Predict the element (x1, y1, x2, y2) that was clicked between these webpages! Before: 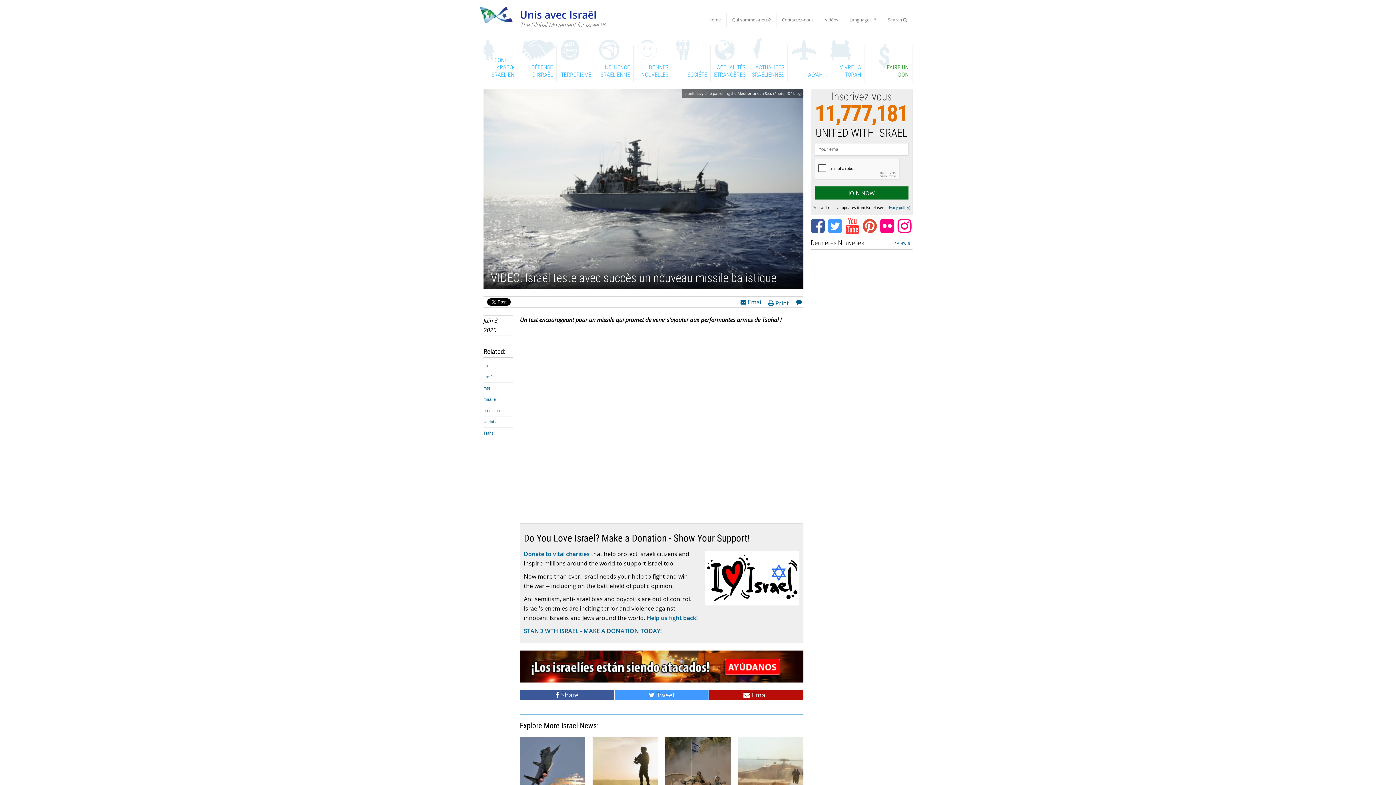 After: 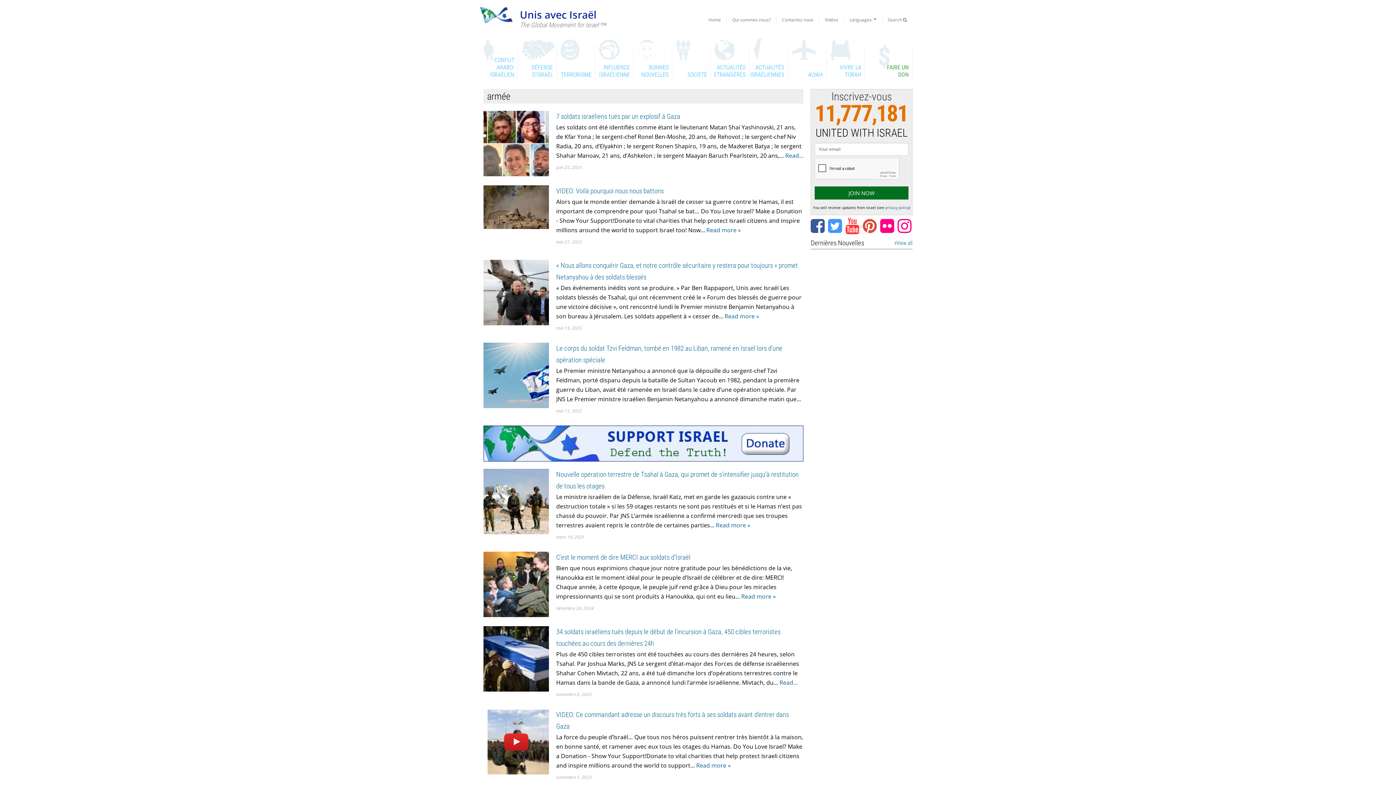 Action: label: armée bbox: (483, 374, 494, 379)